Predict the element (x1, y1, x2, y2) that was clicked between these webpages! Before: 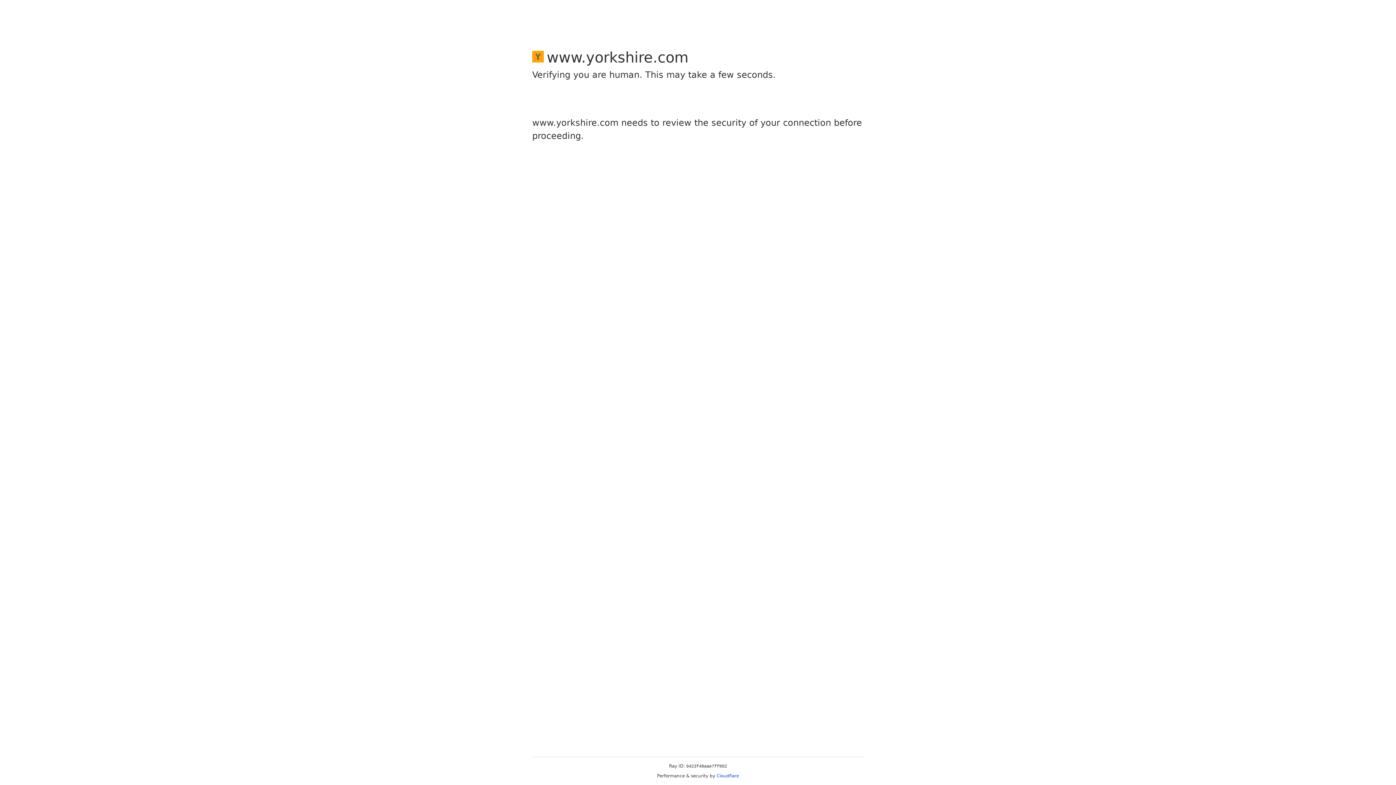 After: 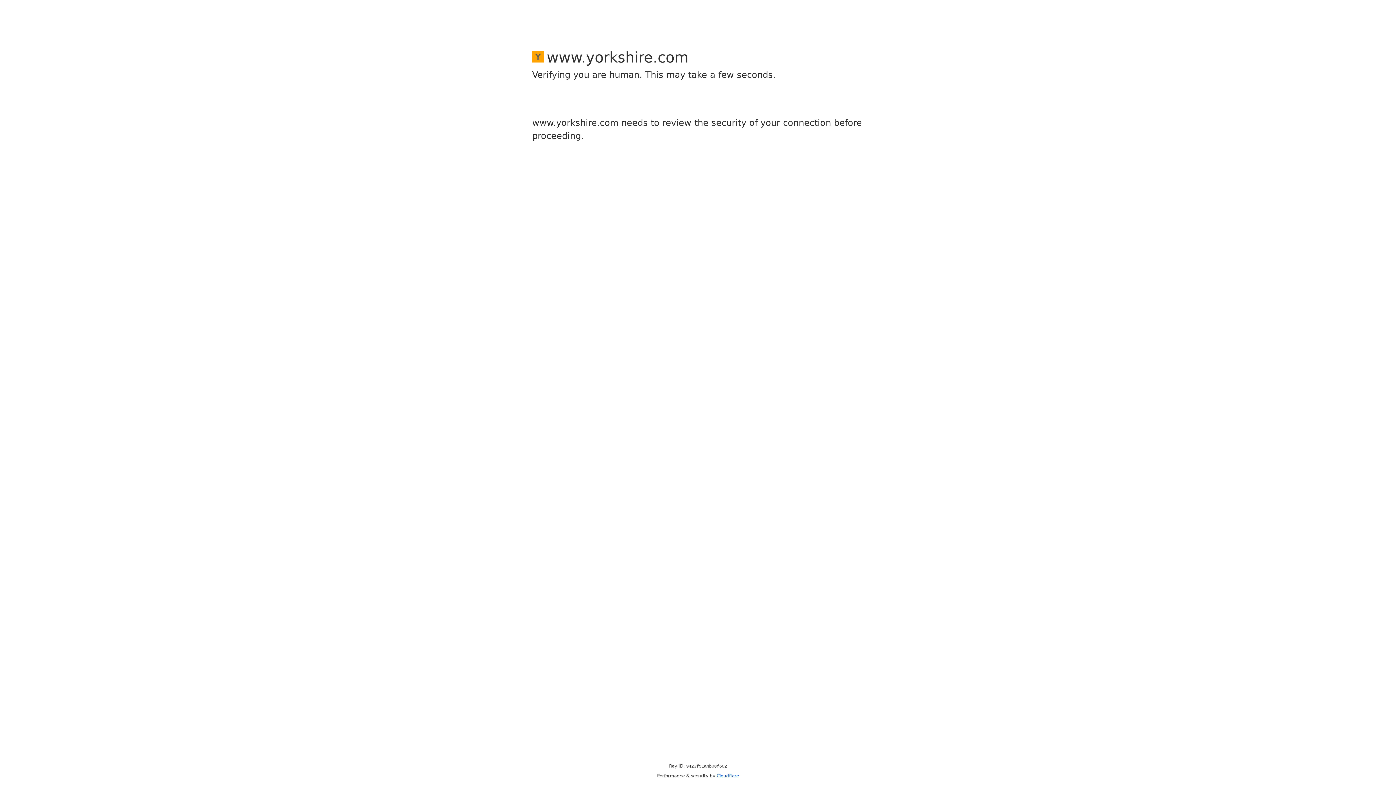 Action: label: Cloudflare bbox: (716, 773, 739, 778)